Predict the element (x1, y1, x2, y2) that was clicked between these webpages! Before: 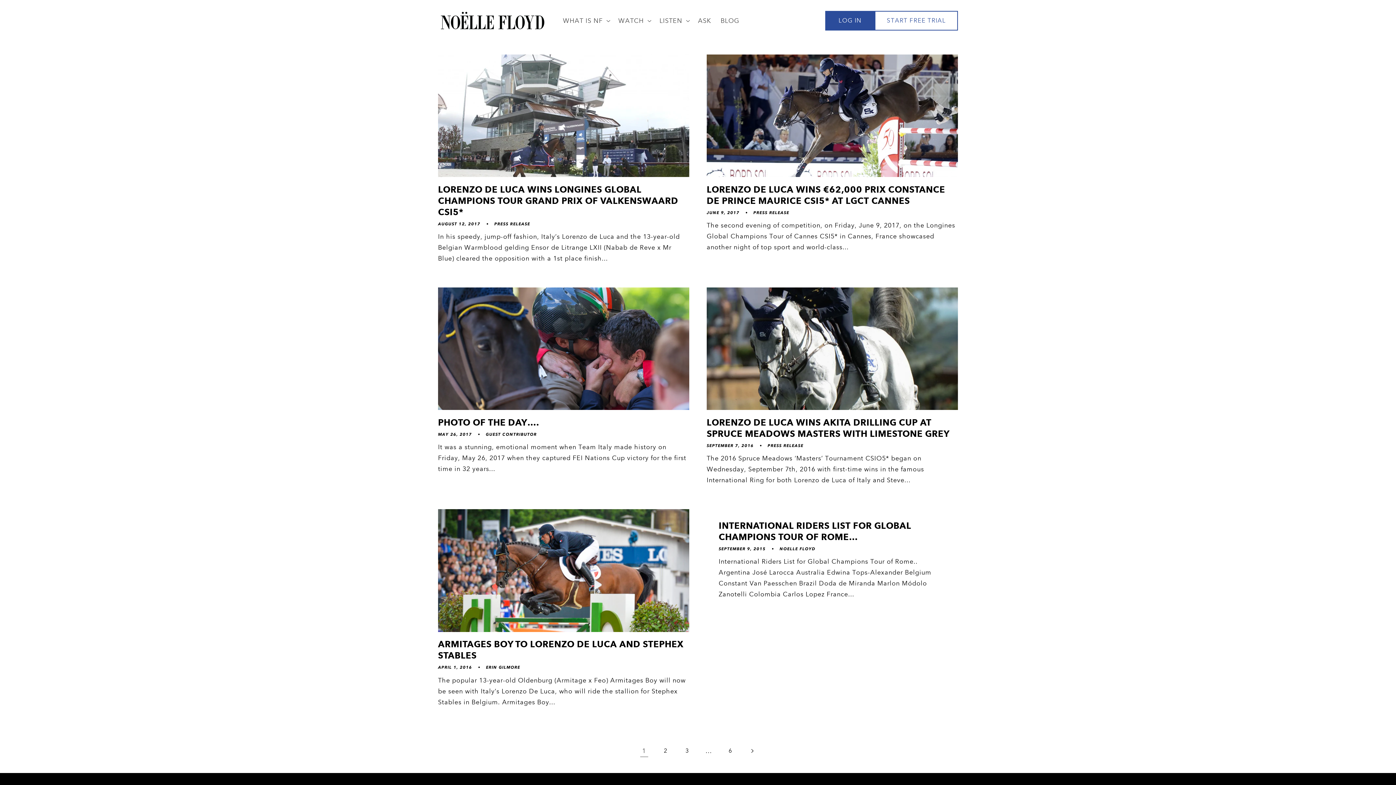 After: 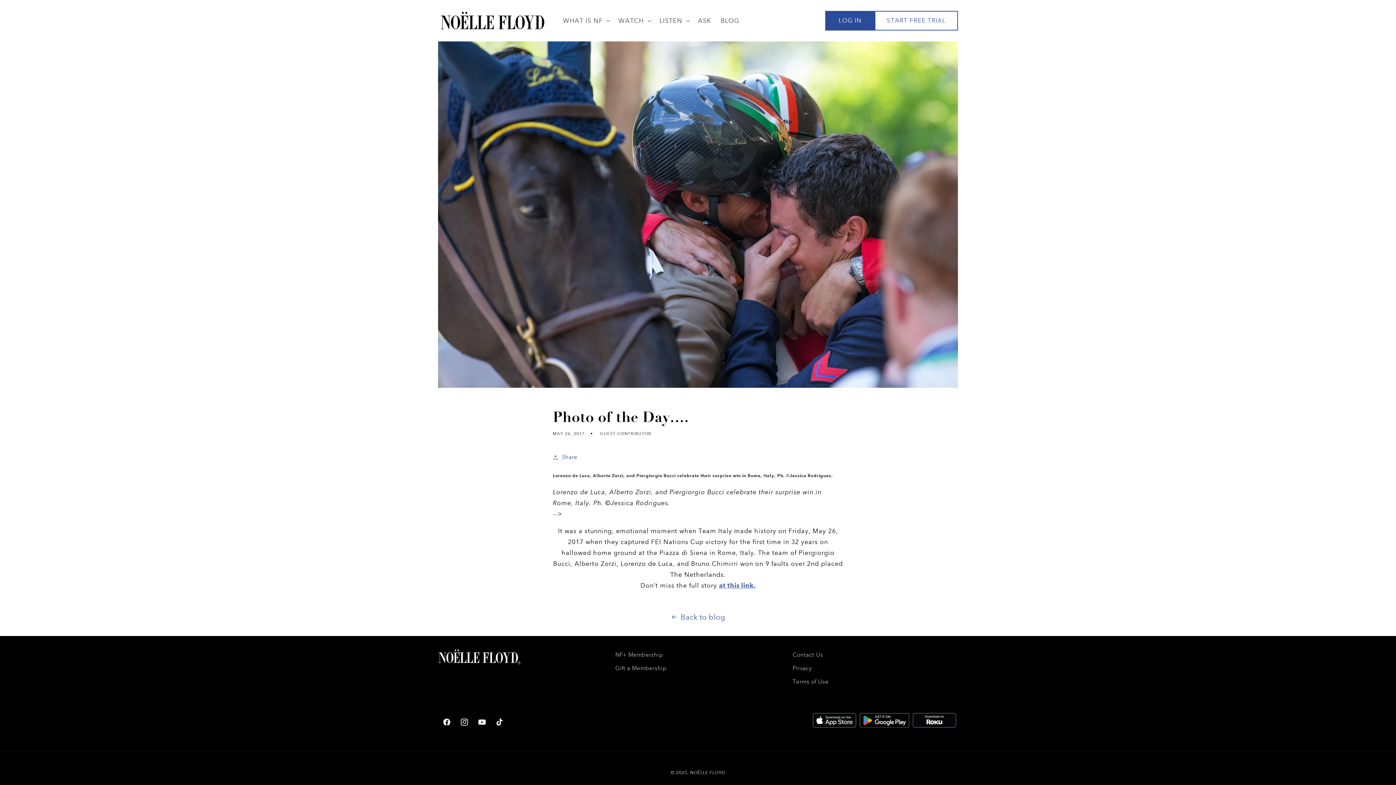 Action: label: PHOTO OF THE DAY…. bbox: (438, 417, 689, 428)